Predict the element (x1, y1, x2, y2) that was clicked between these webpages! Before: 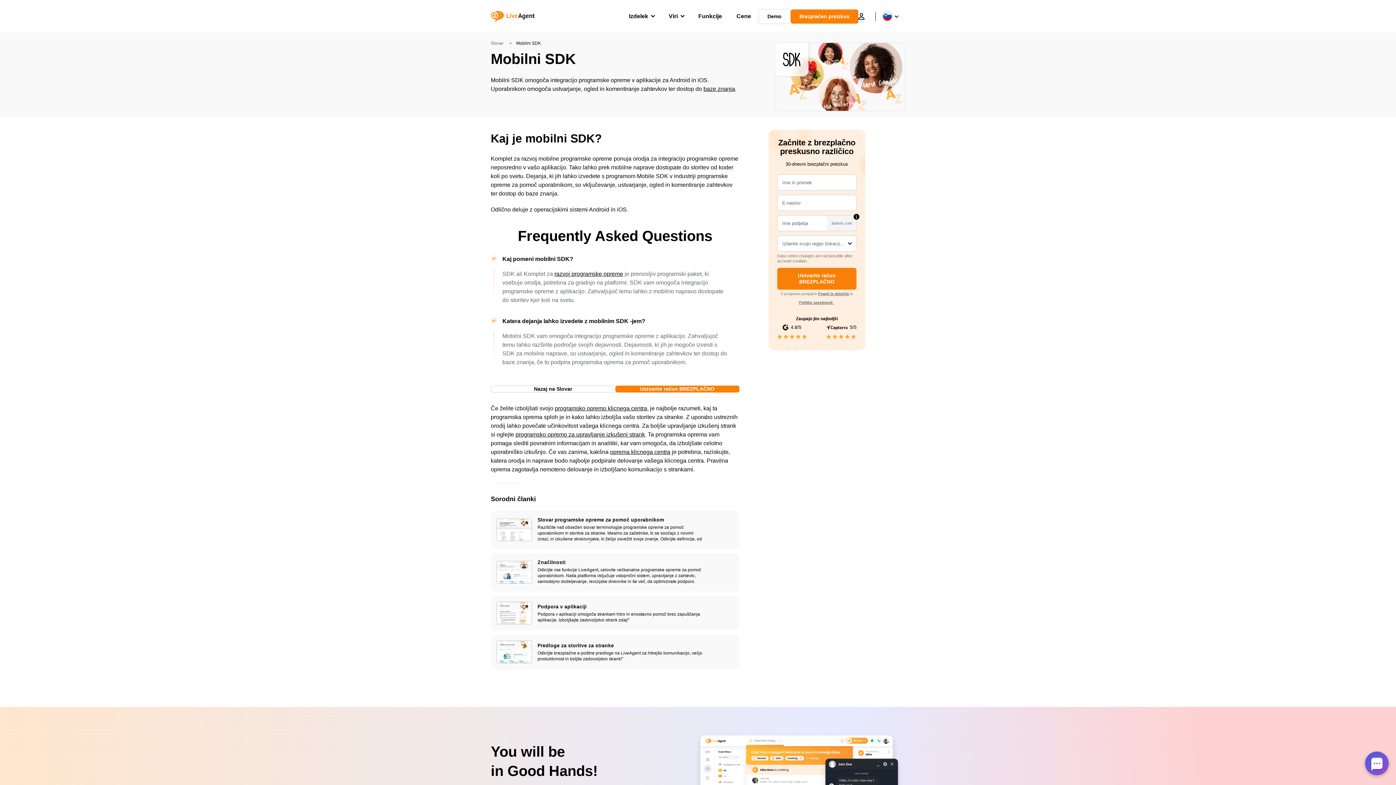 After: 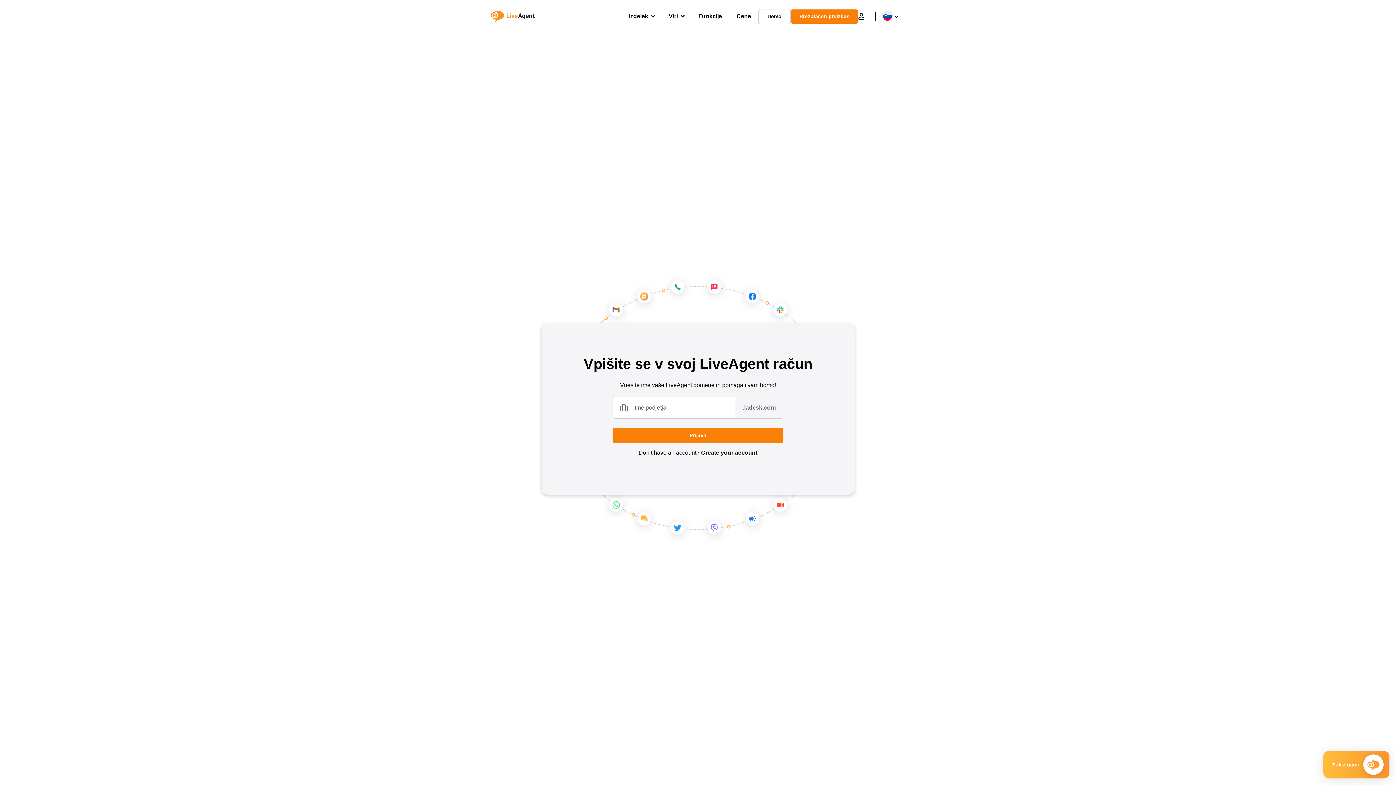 Action: label: Prijava bbox: (858, 12, 864, 20)